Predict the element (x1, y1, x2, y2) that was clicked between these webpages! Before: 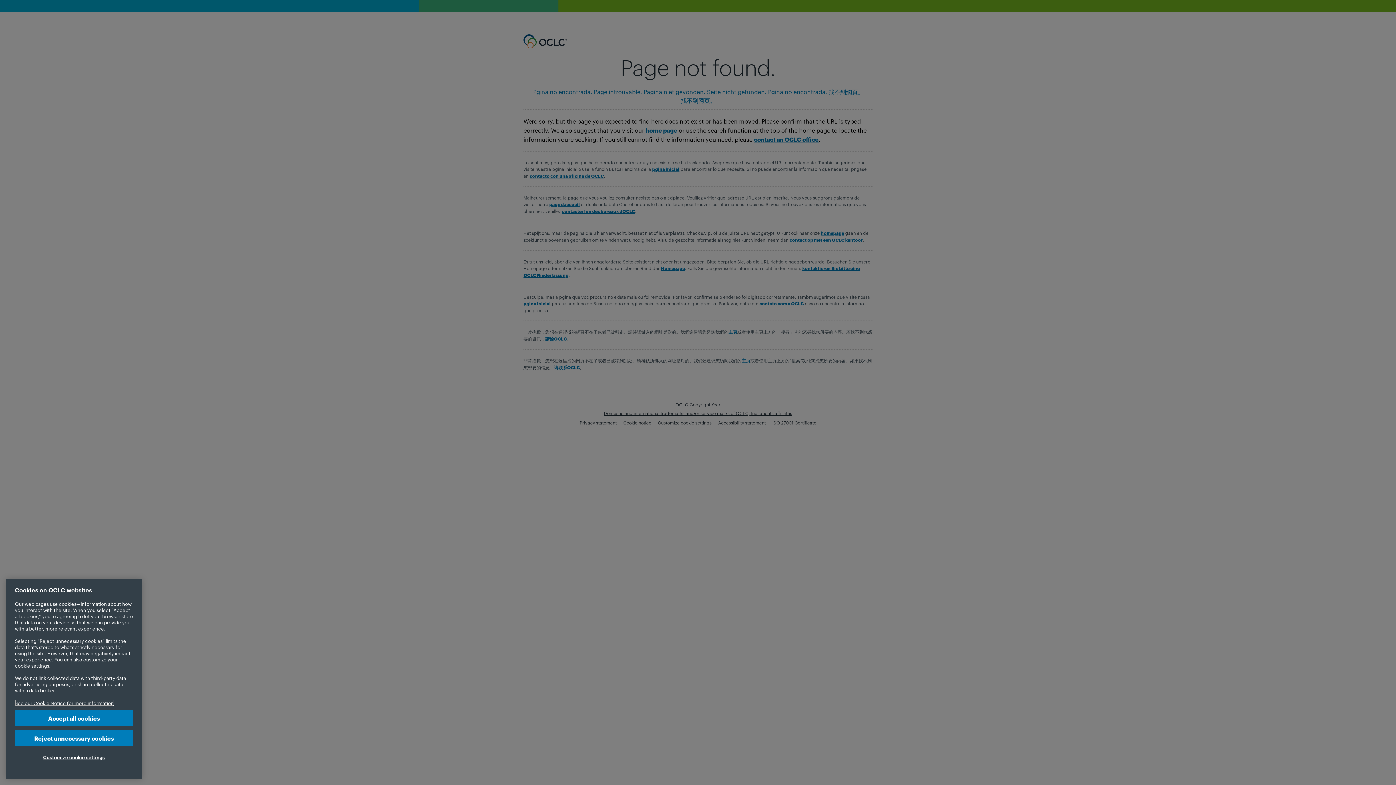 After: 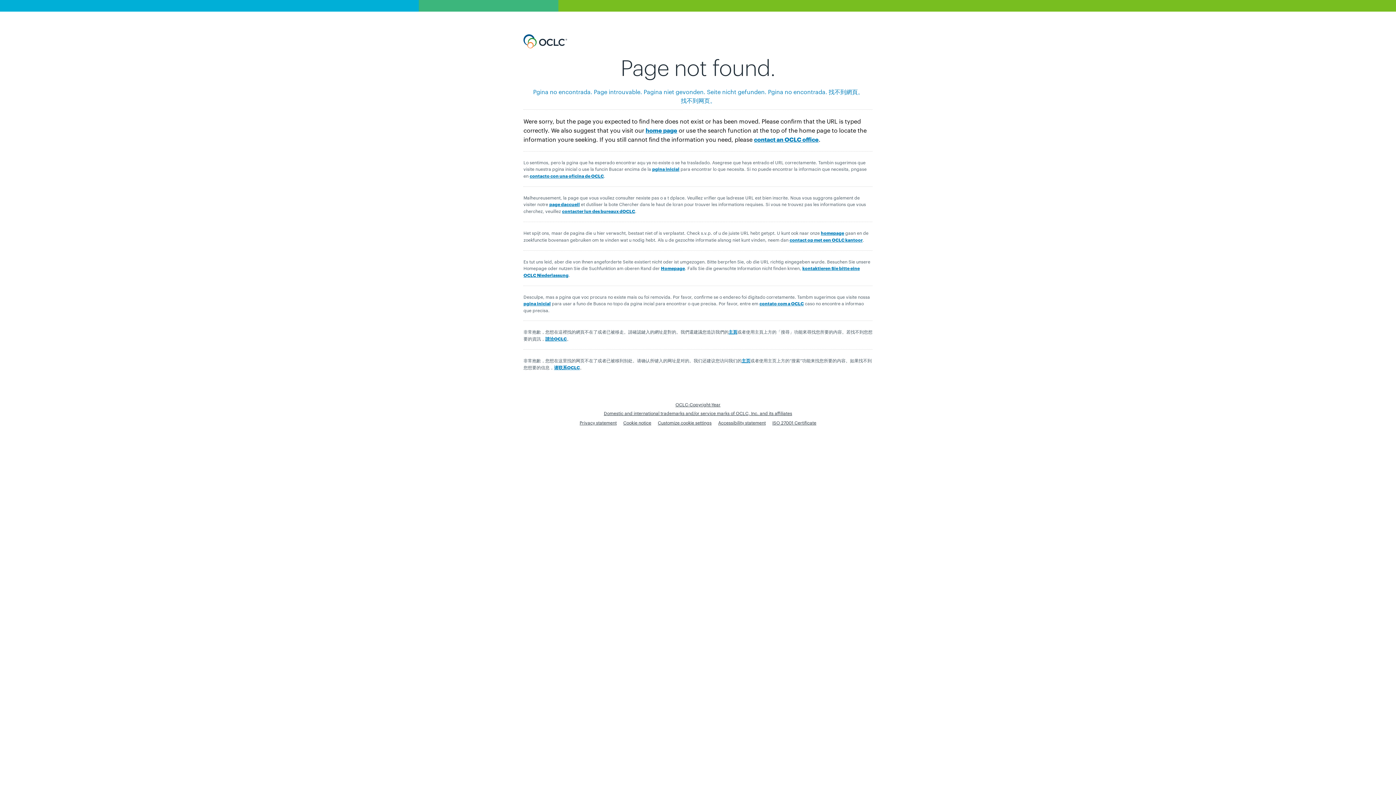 Action: bbox: (14, 710, 133, 726) label: Accept all cookies